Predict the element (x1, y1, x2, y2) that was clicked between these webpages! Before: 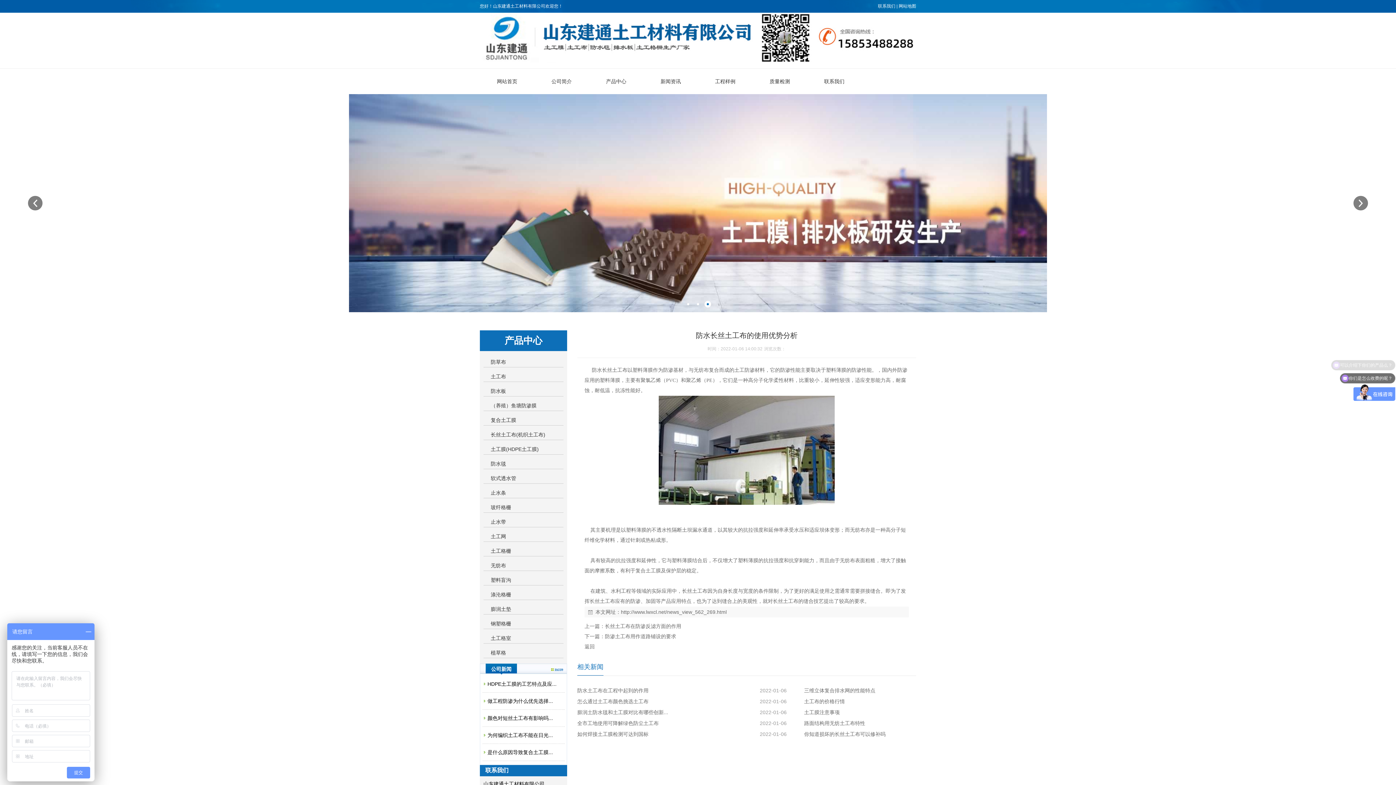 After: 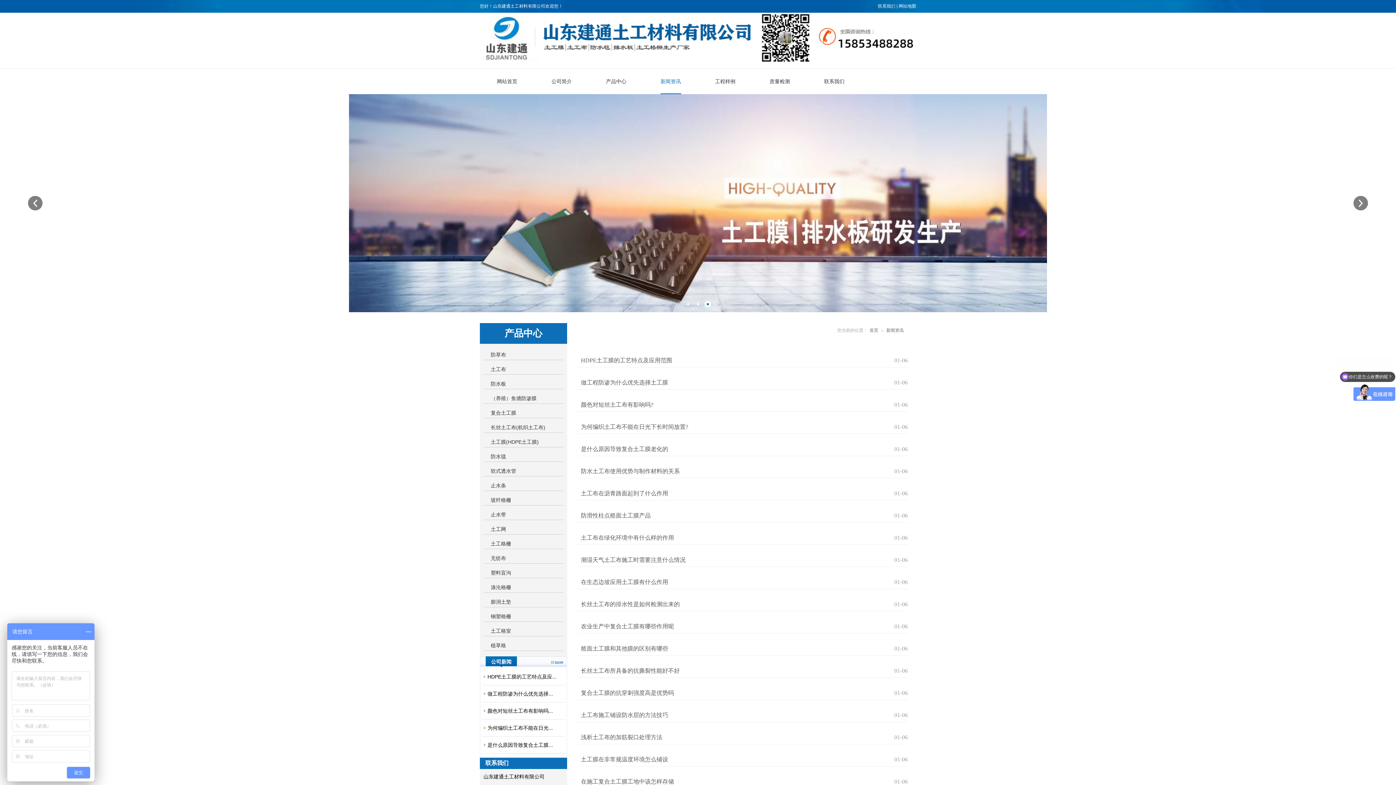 Action: label: 新闻资讯 bbox: (643, 74, 698, 94)